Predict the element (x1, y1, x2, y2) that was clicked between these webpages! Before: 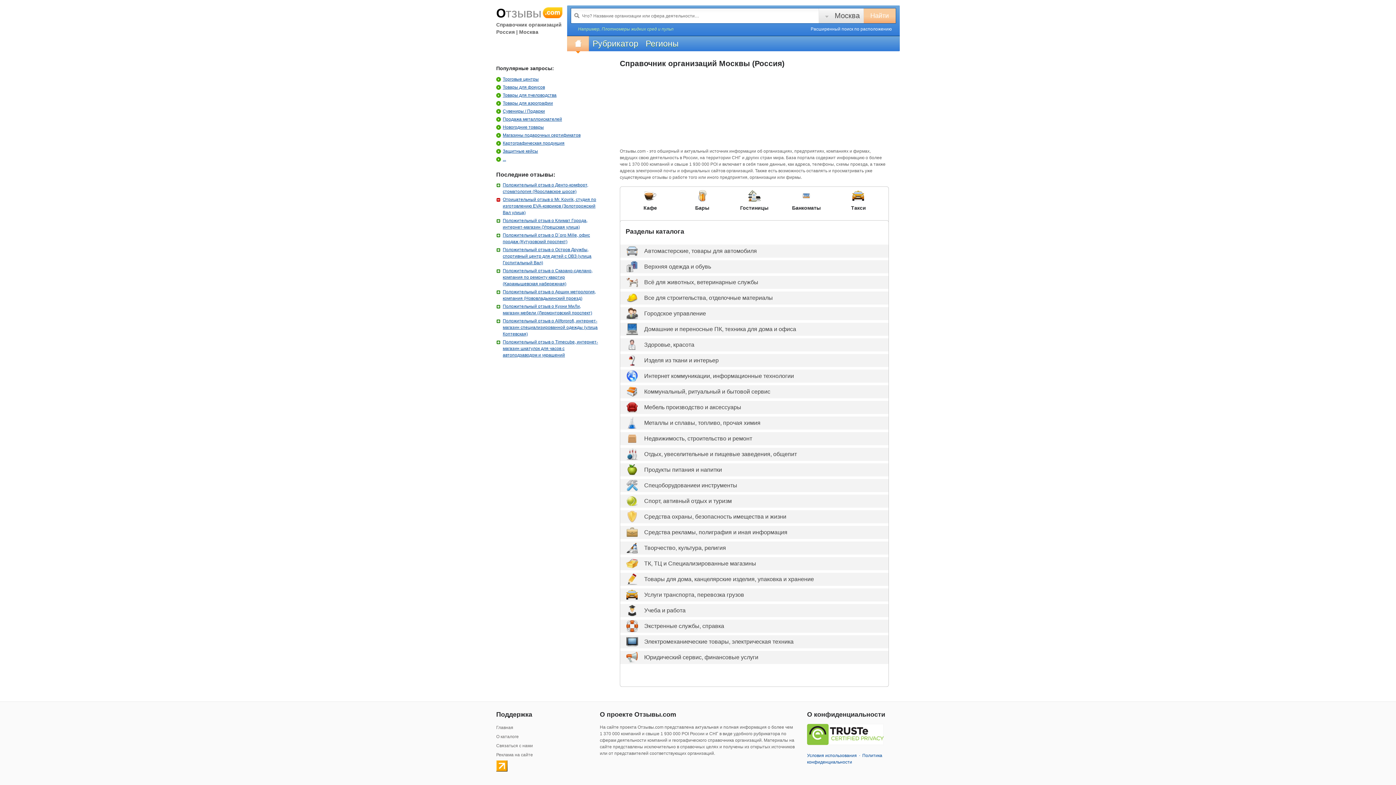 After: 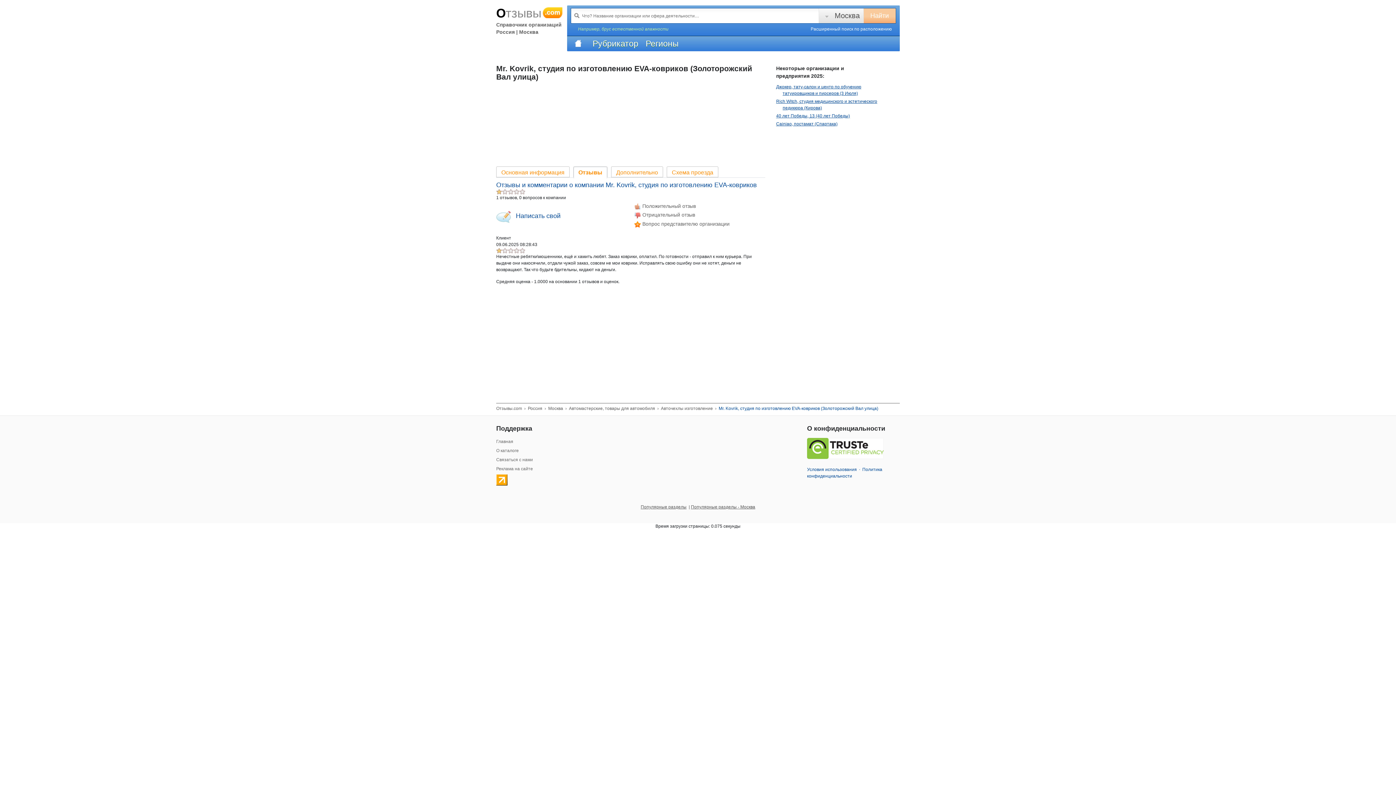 Action: bbox: (496, 196, 598, 216) label: Отрицательный отзыв о Mr. Kovrik, студия по изготовлению EVA-ковриков (Золоторожский Вал улица)